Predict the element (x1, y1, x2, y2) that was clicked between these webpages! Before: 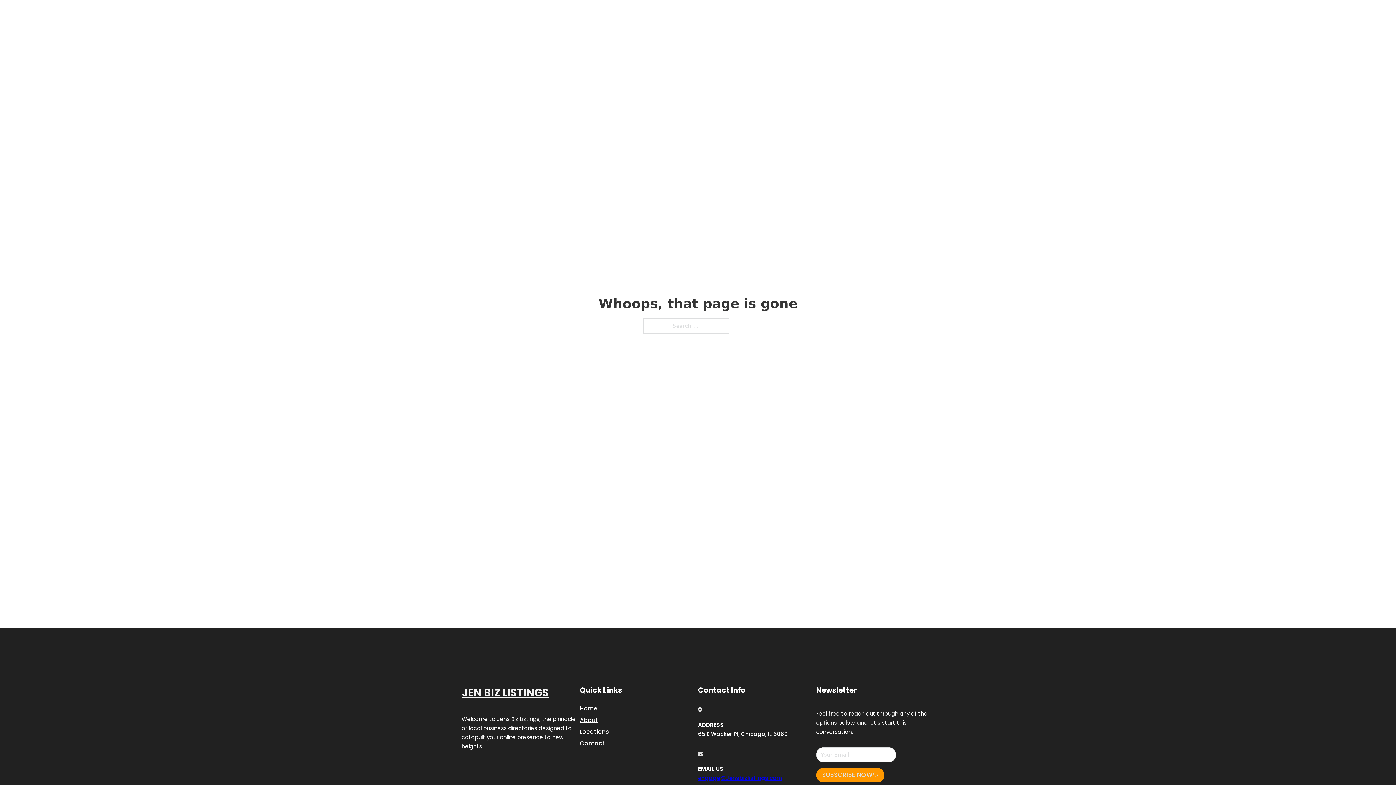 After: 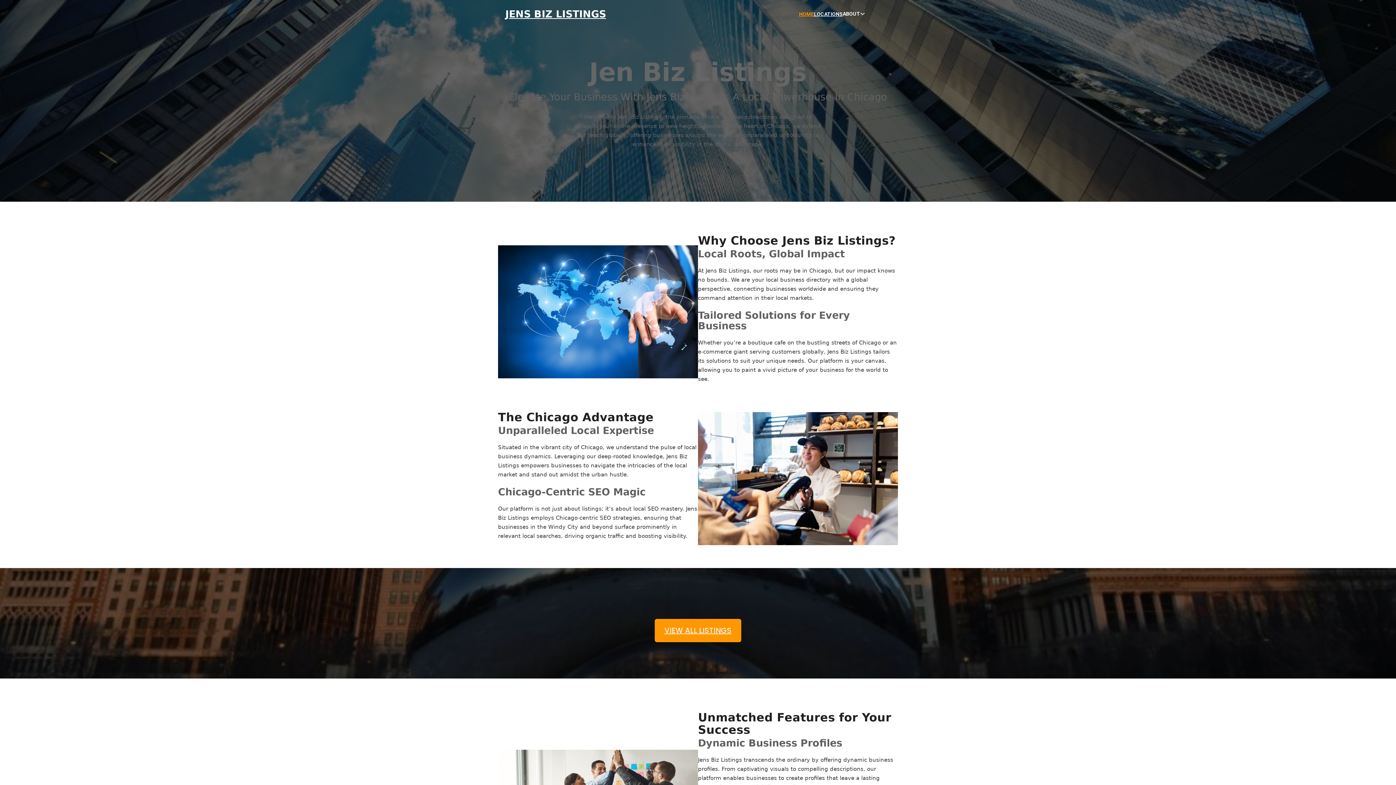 Action: label: HOME bbox: (799, 10, 814, 18)